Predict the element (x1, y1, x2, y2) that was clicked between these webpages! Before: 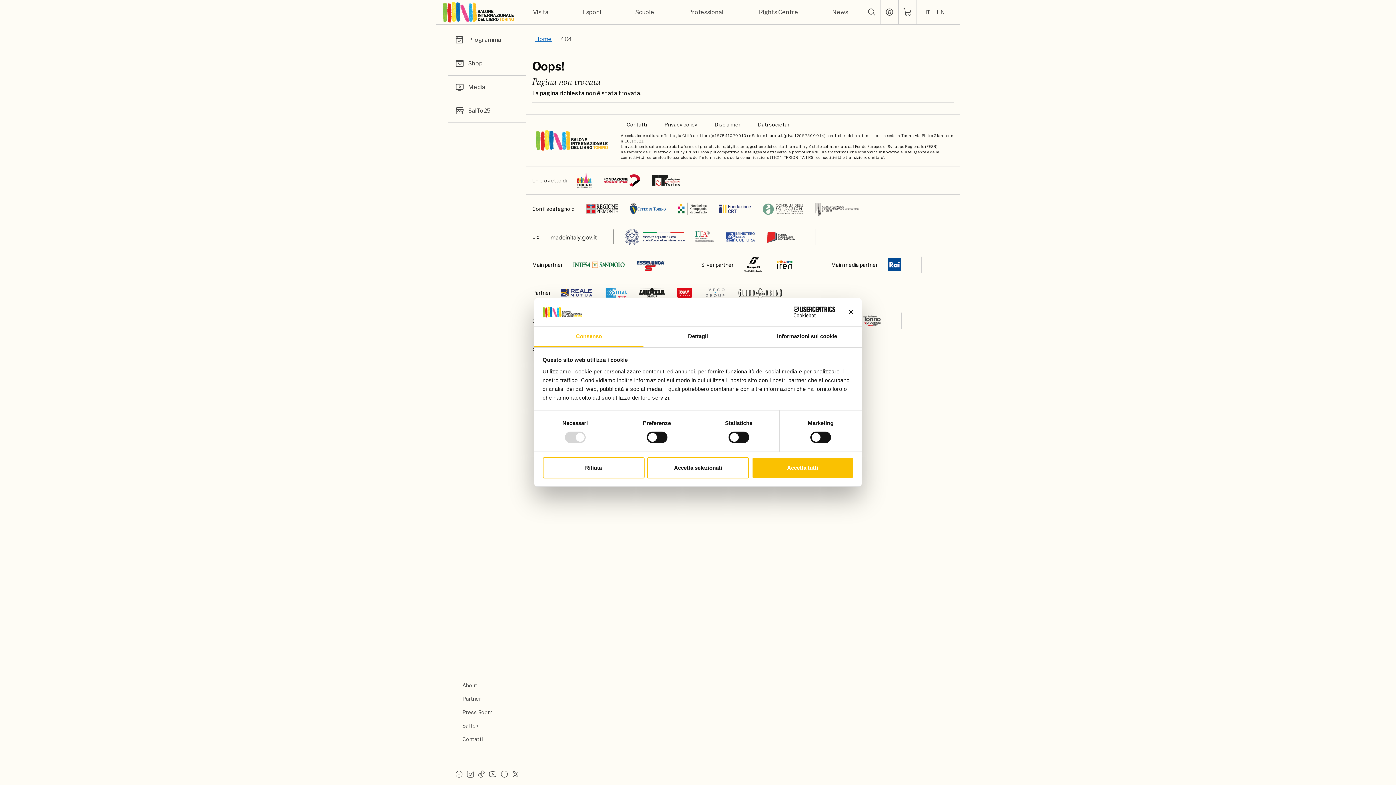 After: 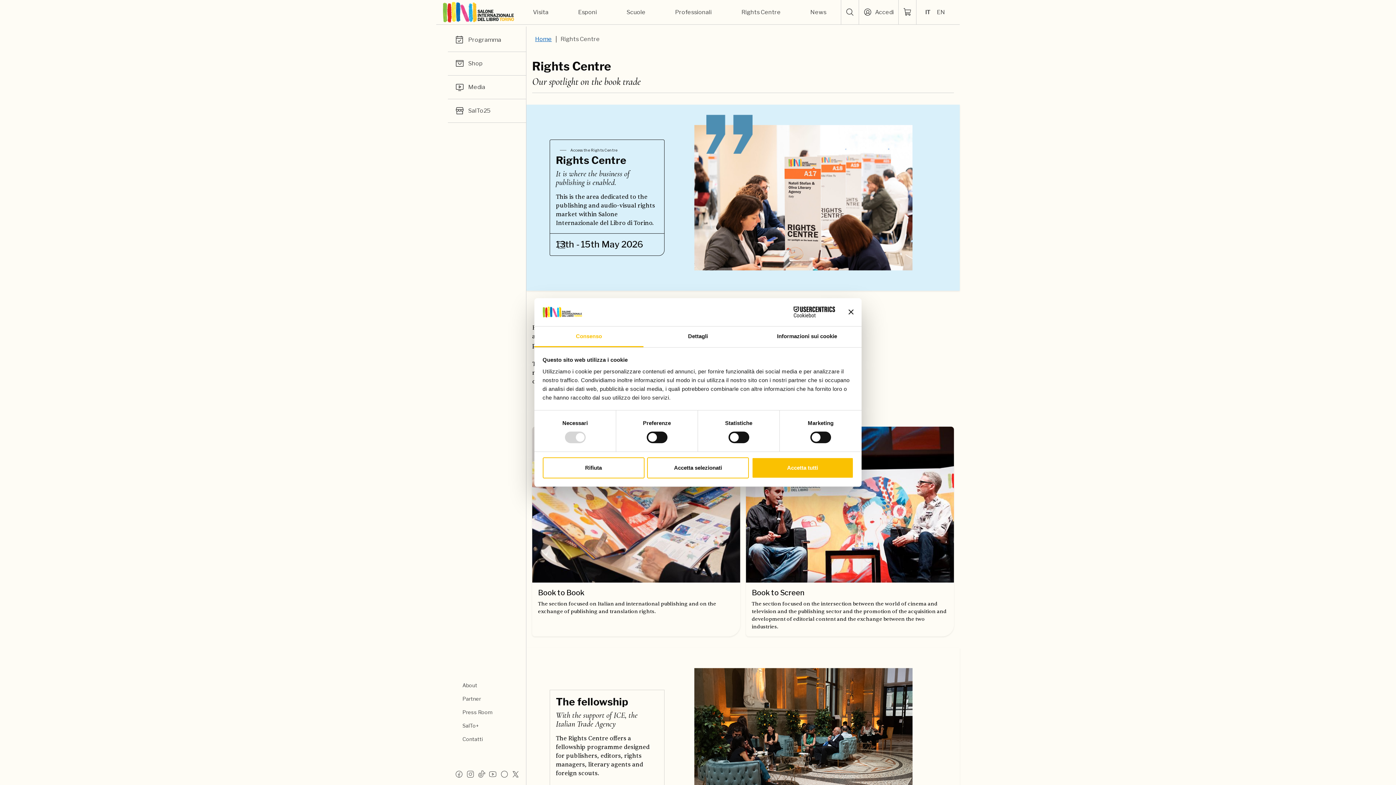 Action: bbox: (756, 5, 801, 19) label: Rights Centre